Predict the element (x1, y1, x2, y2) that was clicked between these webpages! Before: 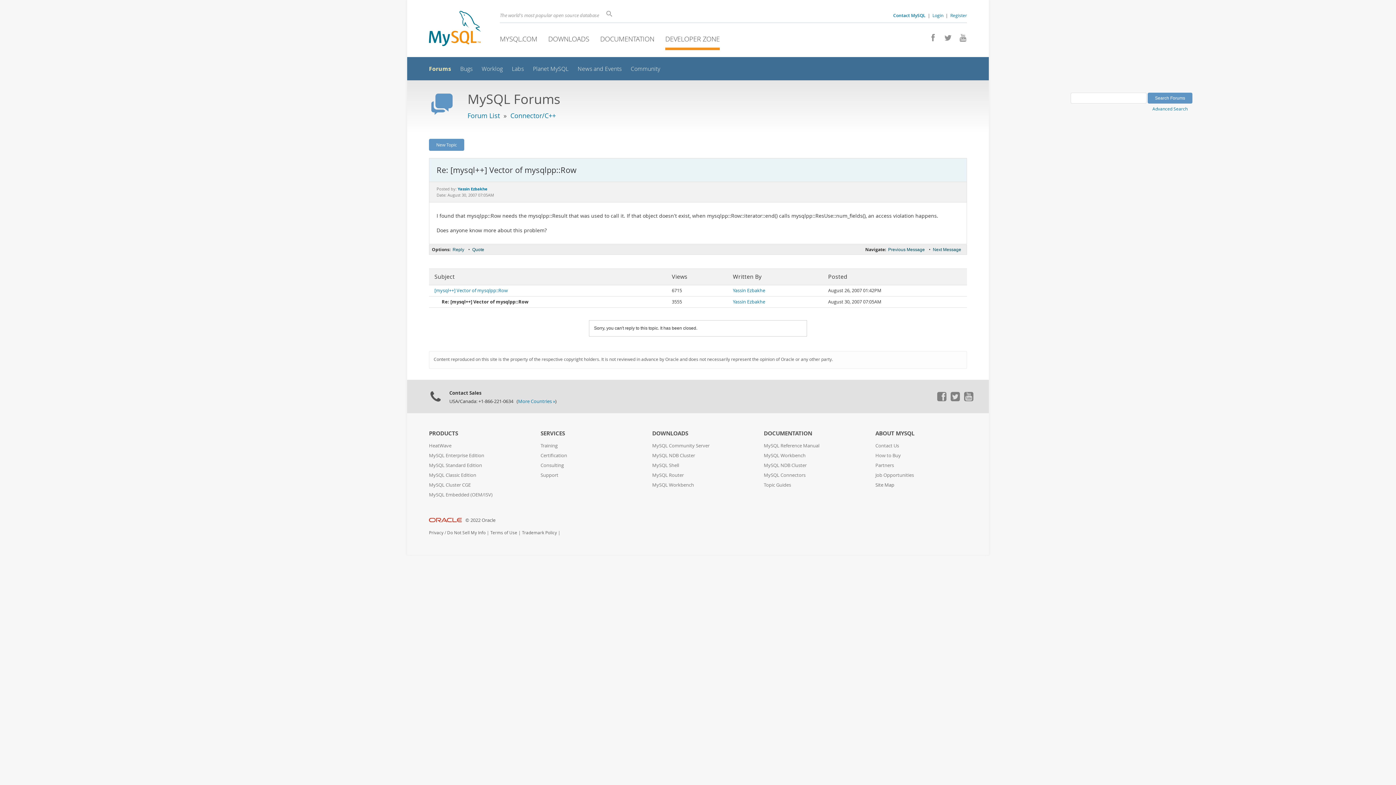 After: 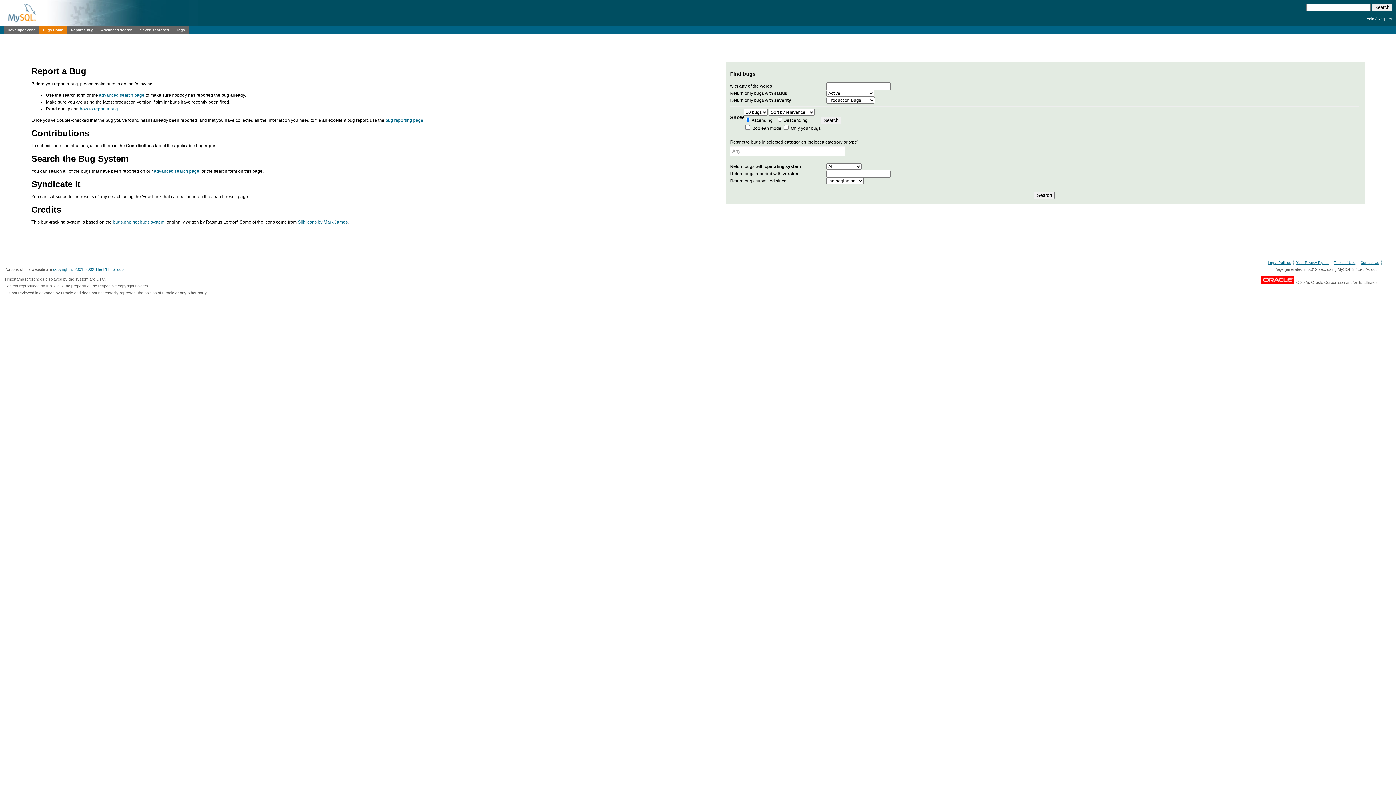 Action: bbox: (460, 65, 472, 72) label: Bugs